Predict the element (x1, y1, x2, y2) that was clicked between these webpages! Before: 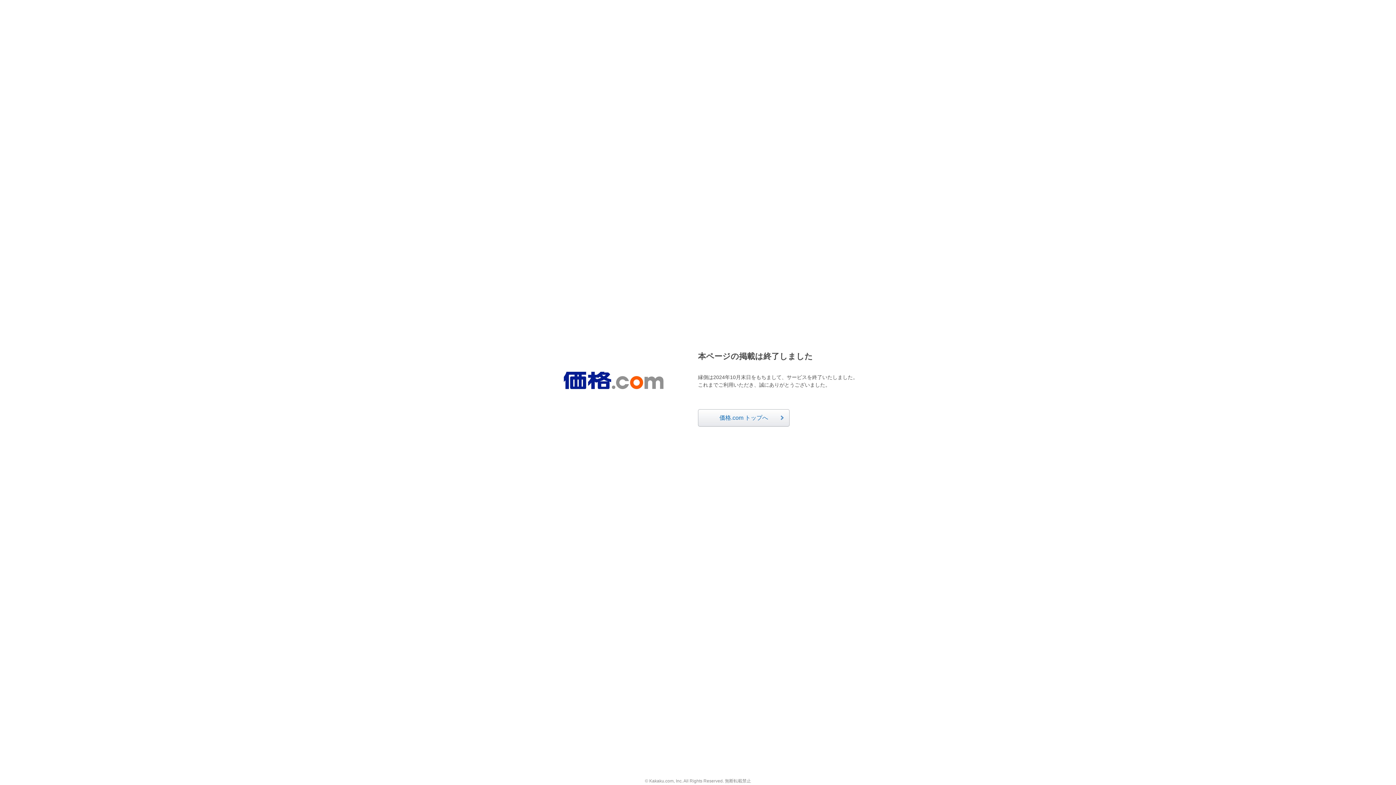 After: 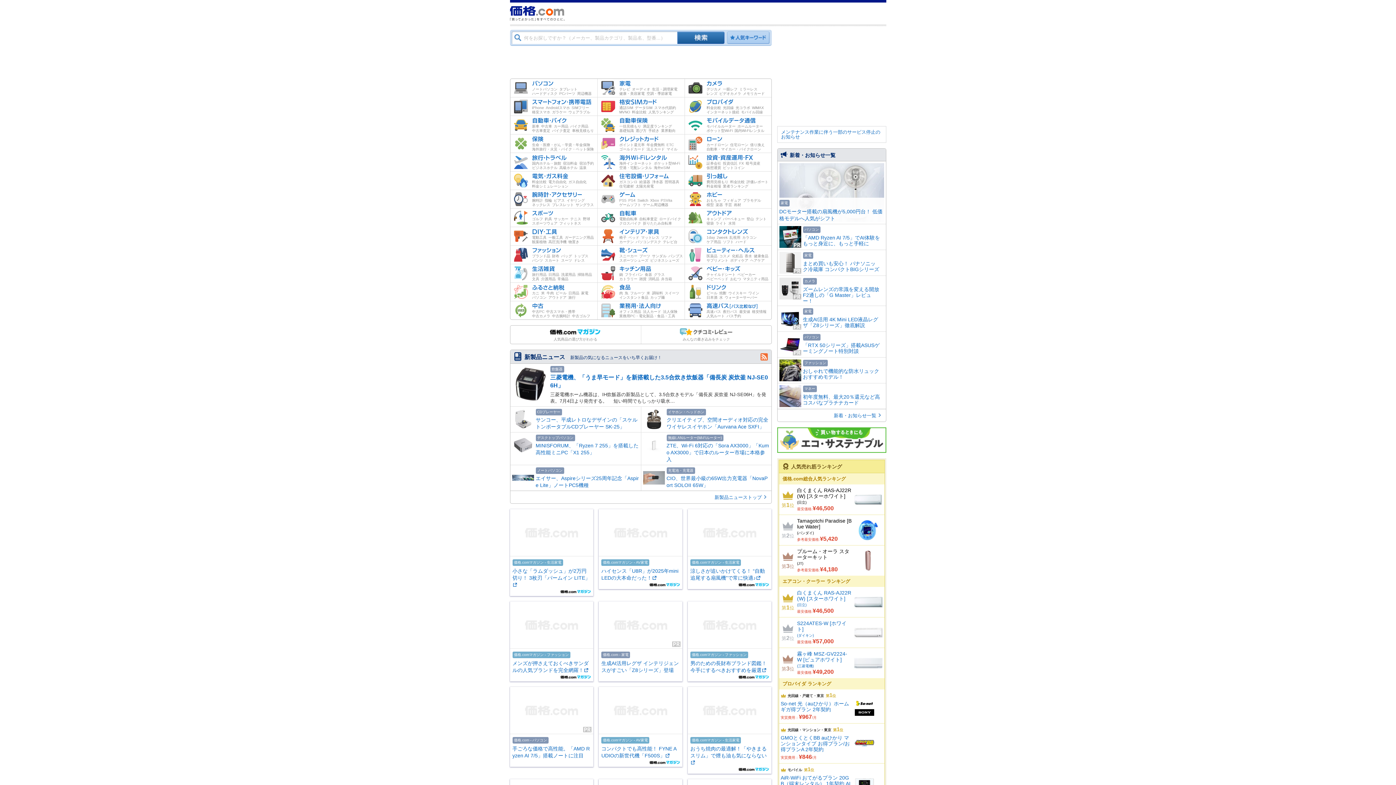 Action: bbox: (563, 372, 663, 389)